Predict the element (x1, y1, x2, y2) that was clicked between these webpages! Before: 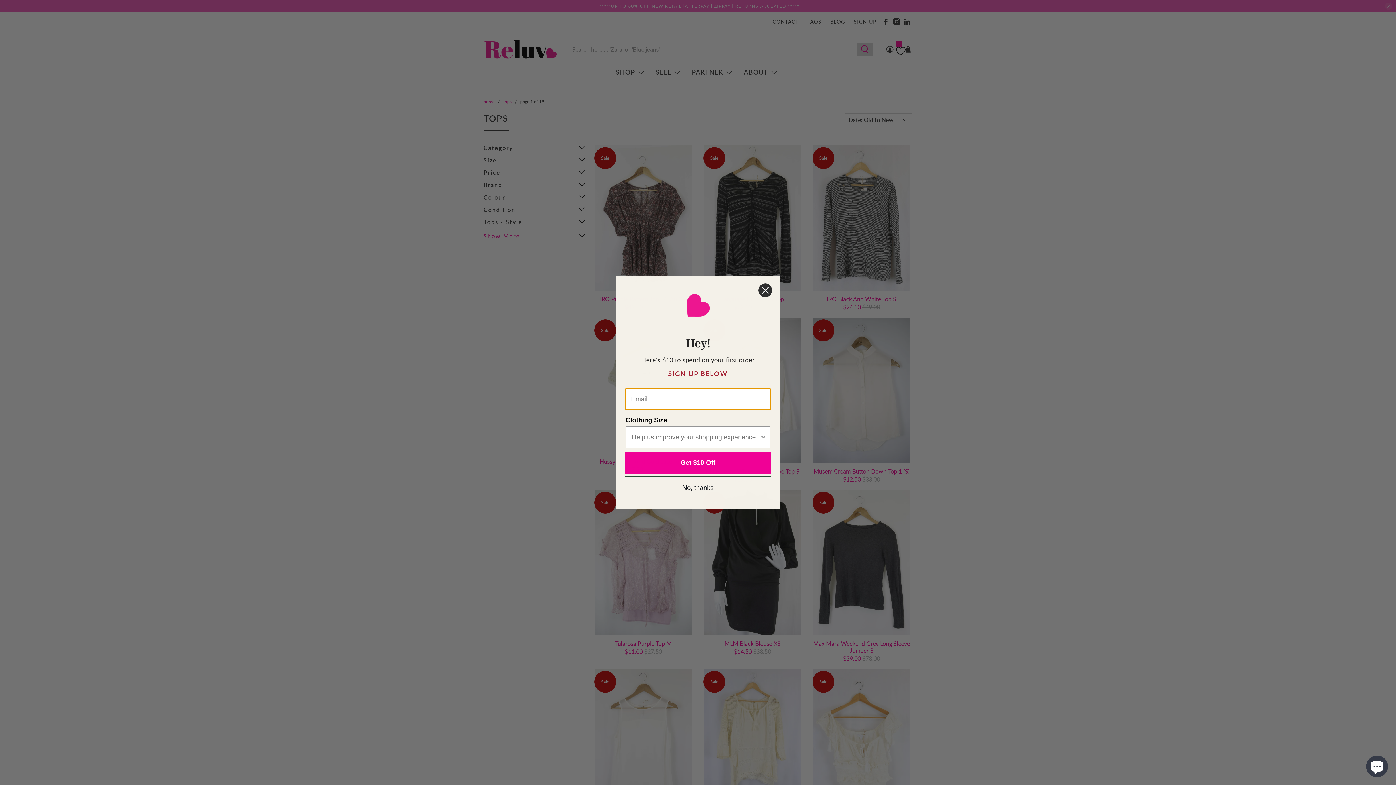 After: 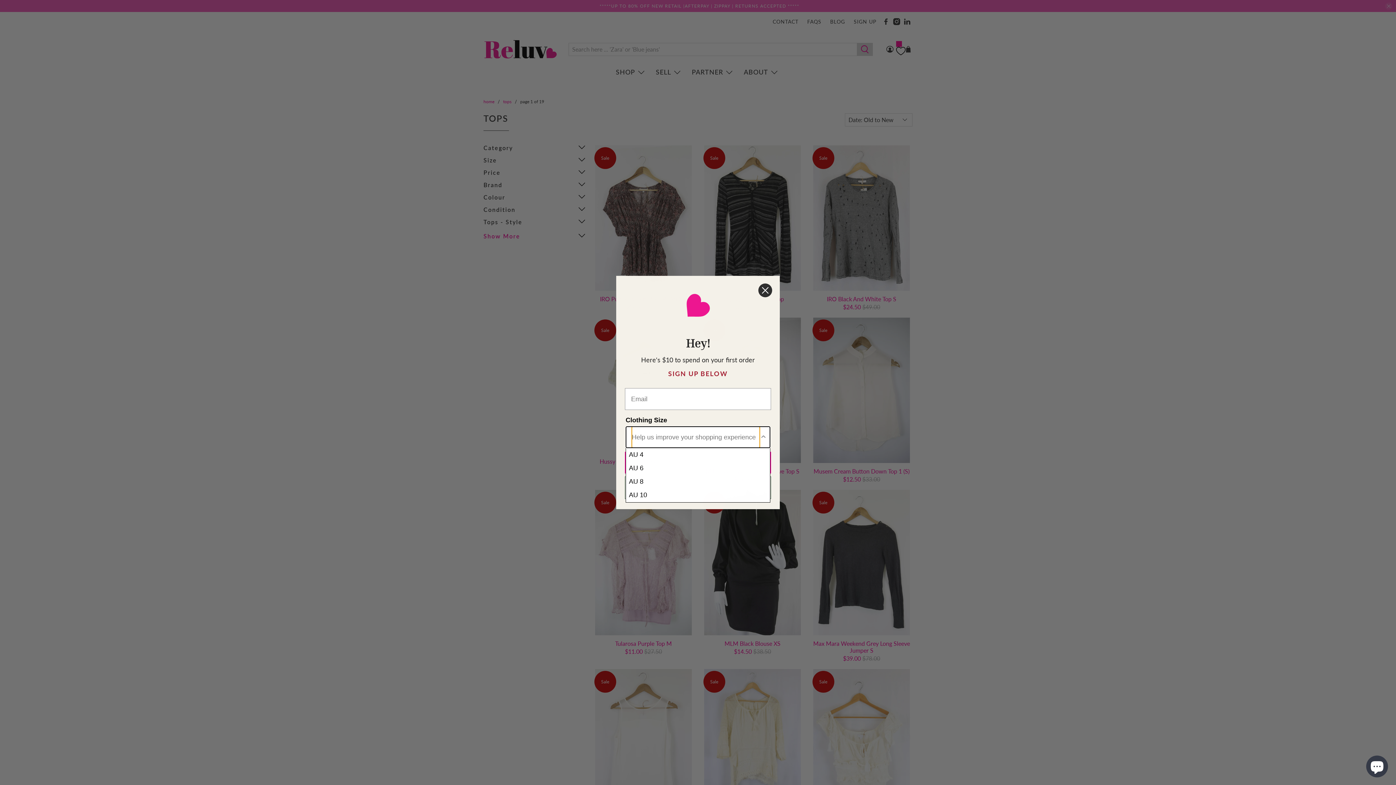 Action: label: Show Options bbox: (760, 426, 767, 448)